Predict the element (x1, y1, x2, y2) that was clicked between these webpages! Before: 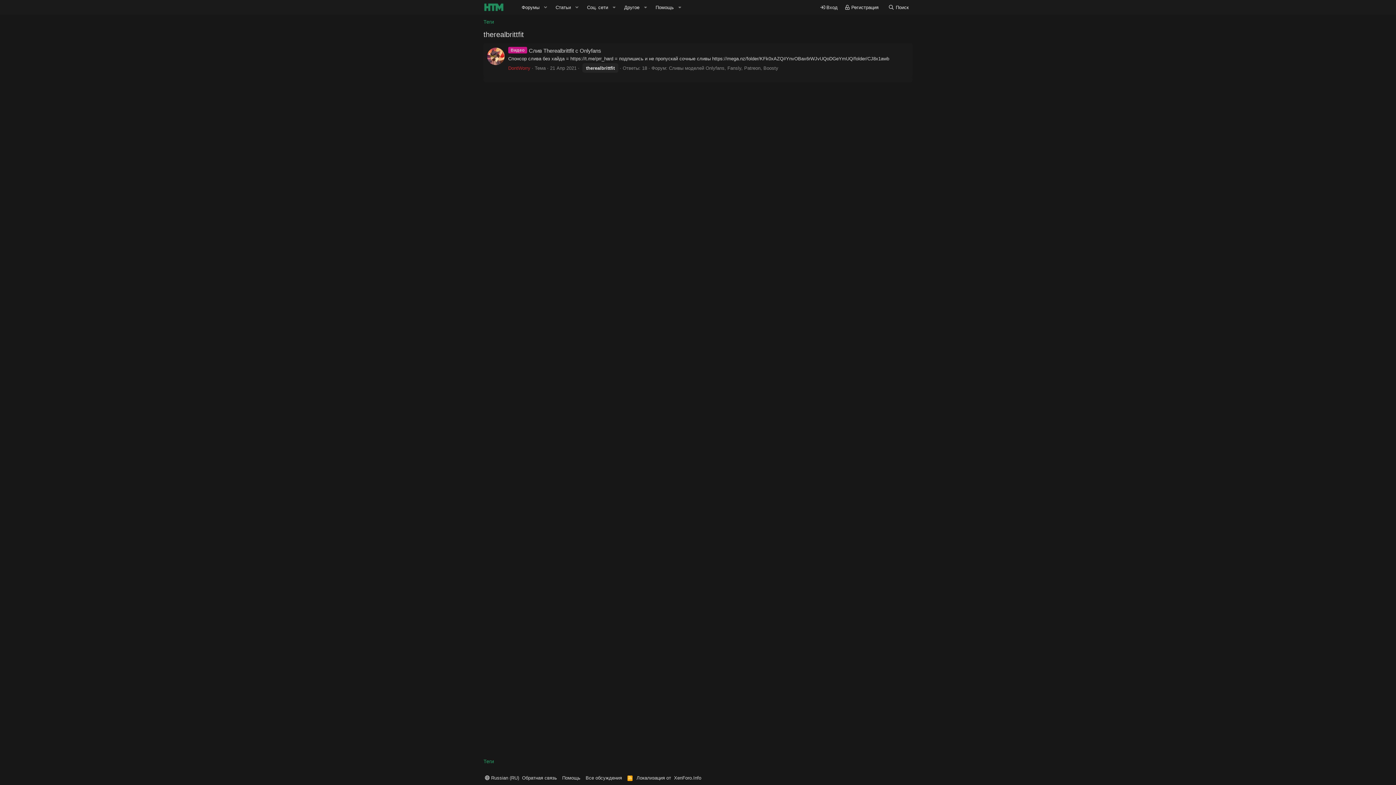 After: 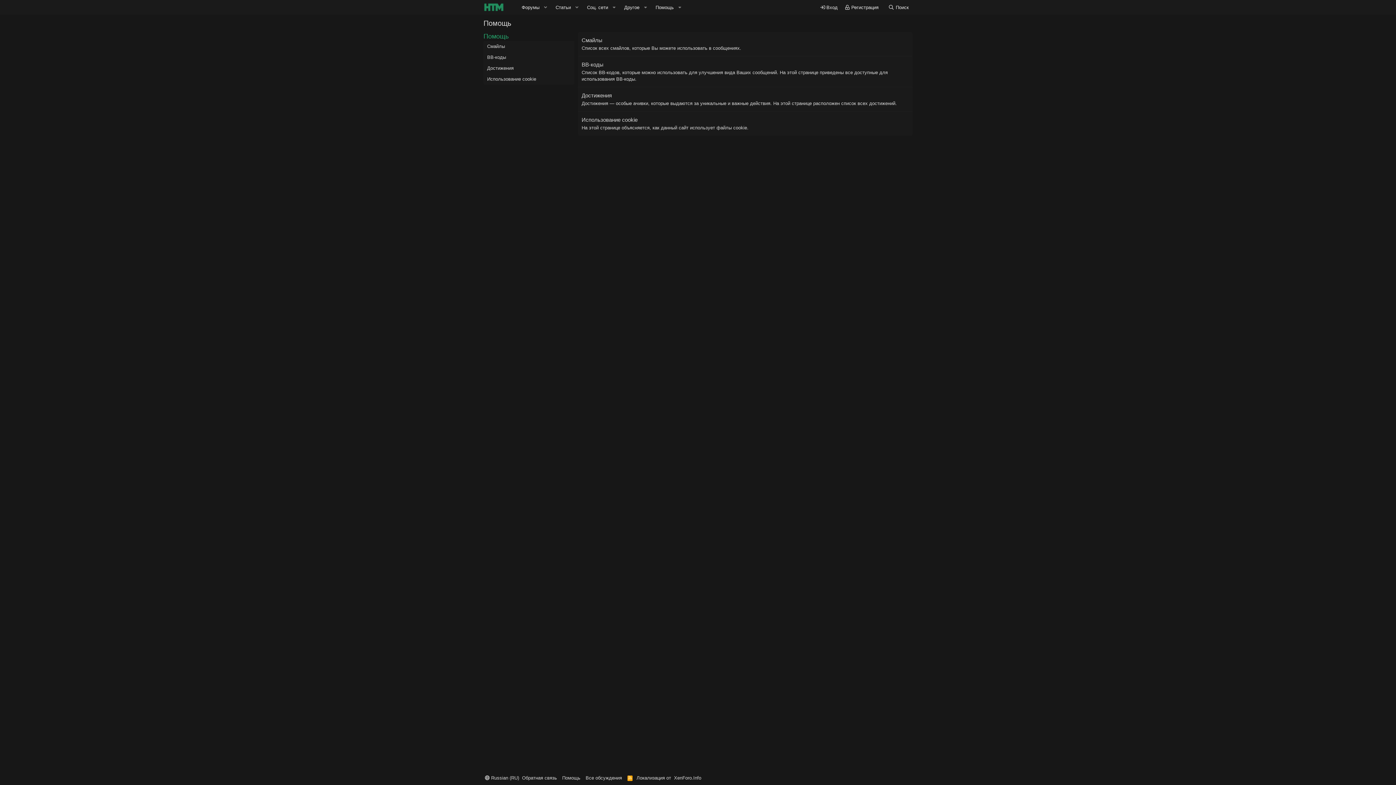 Action: label: Помощь bbox: (560, 774, 582, 781)